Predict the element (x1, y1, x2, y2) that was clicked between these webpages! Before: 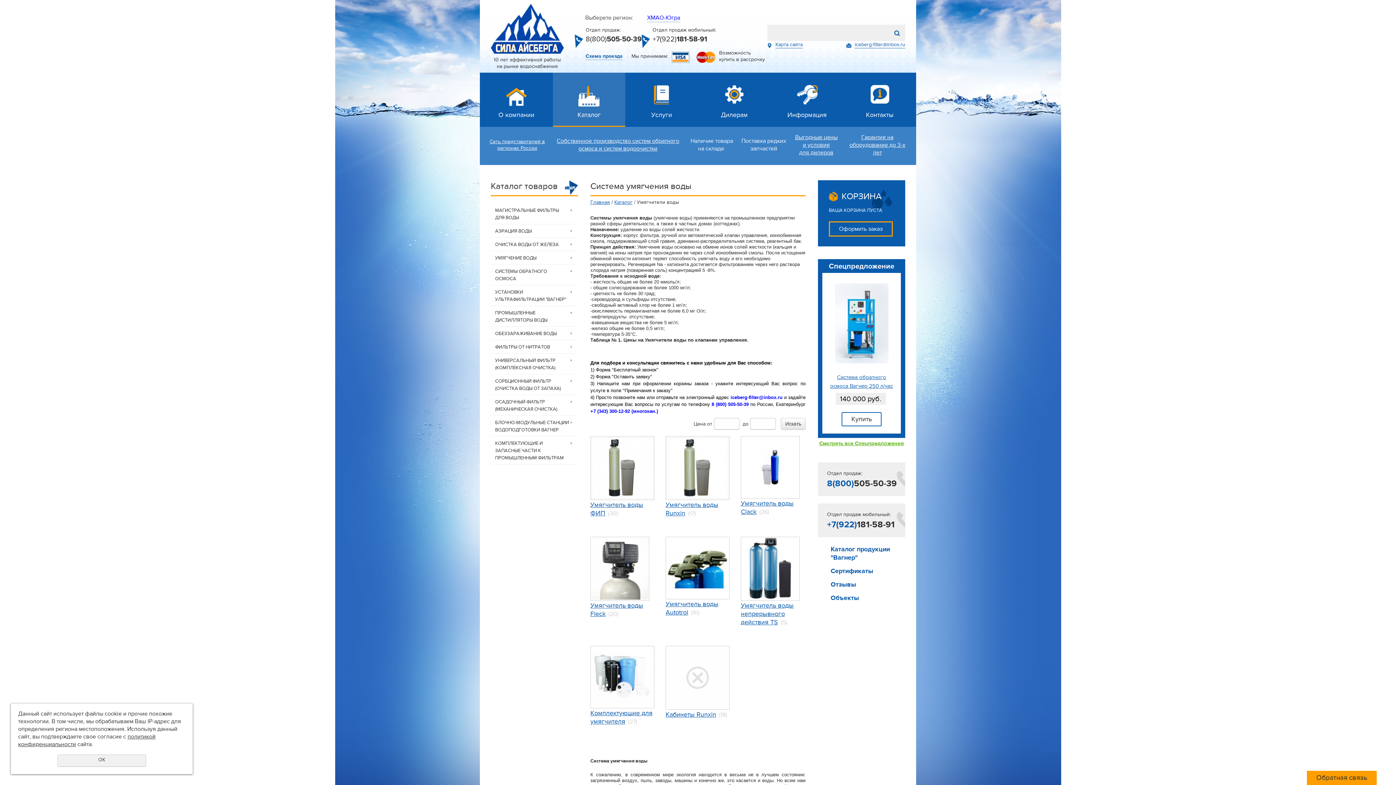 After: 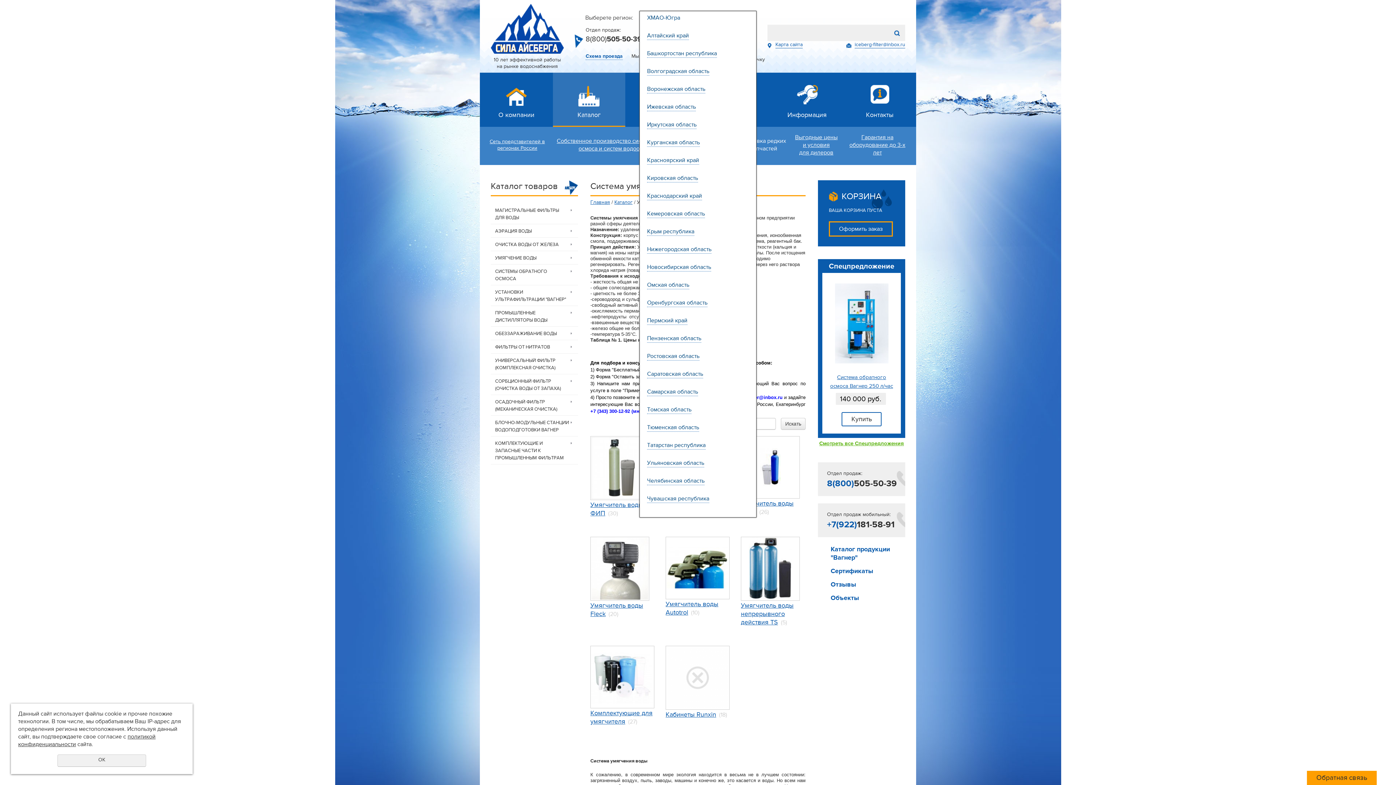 Action: label: ХМАО-Югра bbox: (647, 16, 680, 22)